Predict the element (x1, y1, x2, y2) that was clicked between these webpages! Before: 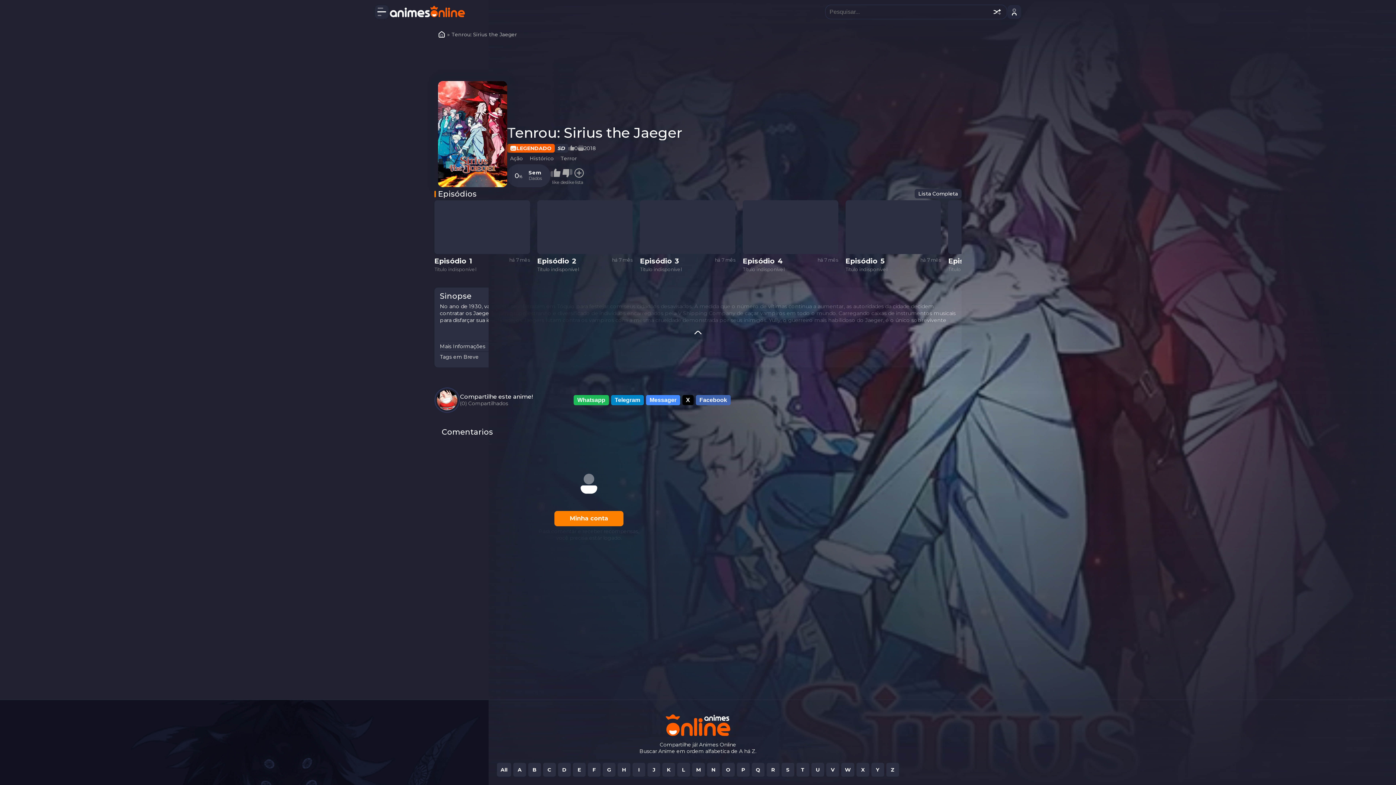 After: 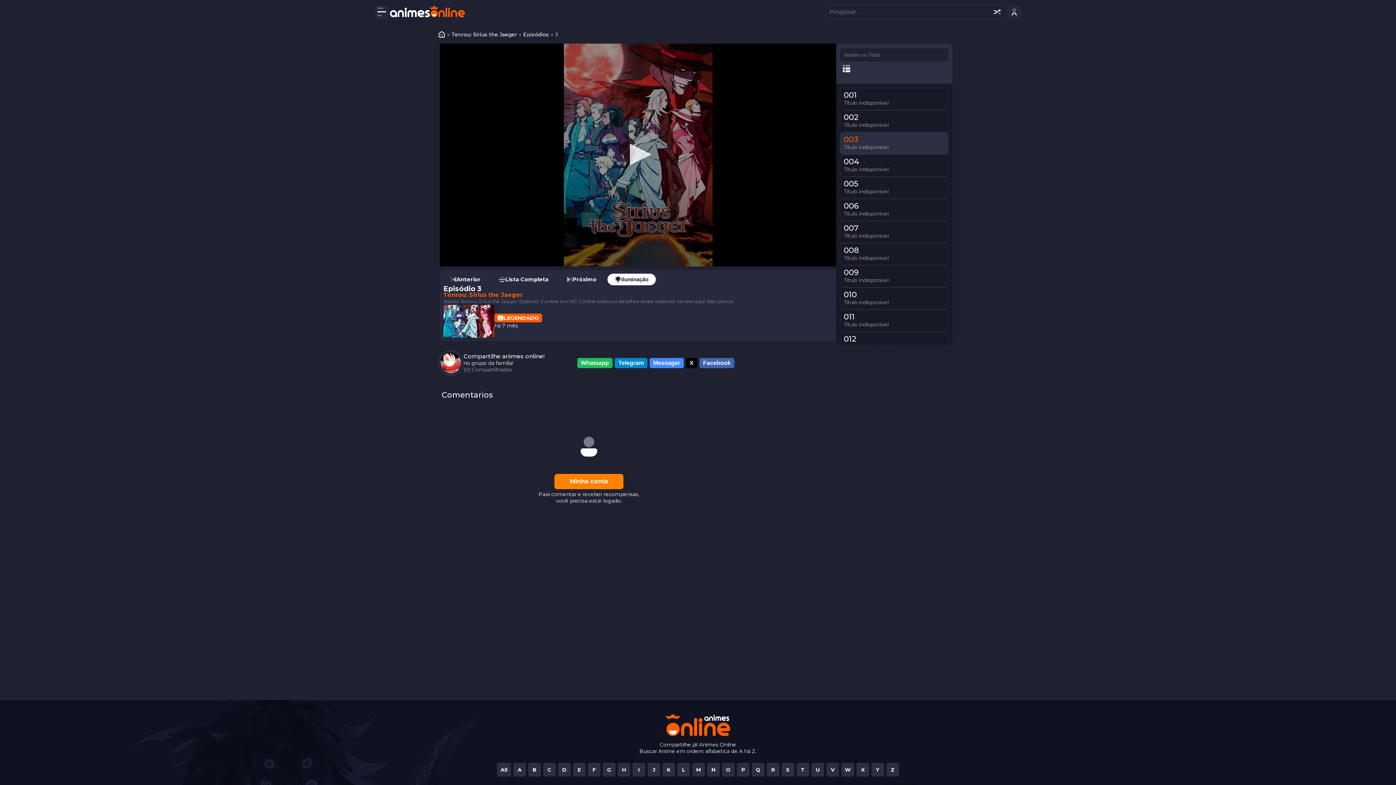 Action: bbox: (640, 200, 735, 273) label: Episódio 3
há 7 mês

Título indisponível